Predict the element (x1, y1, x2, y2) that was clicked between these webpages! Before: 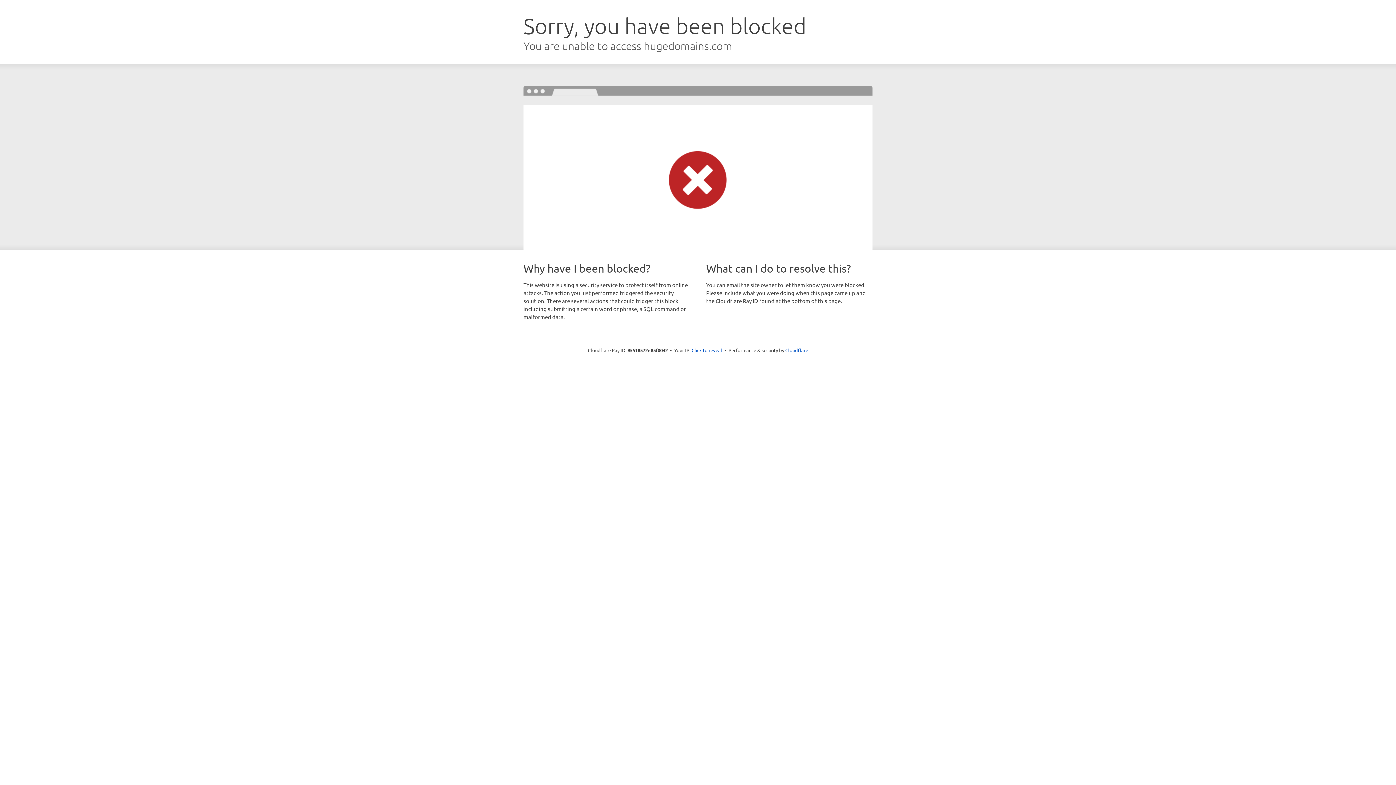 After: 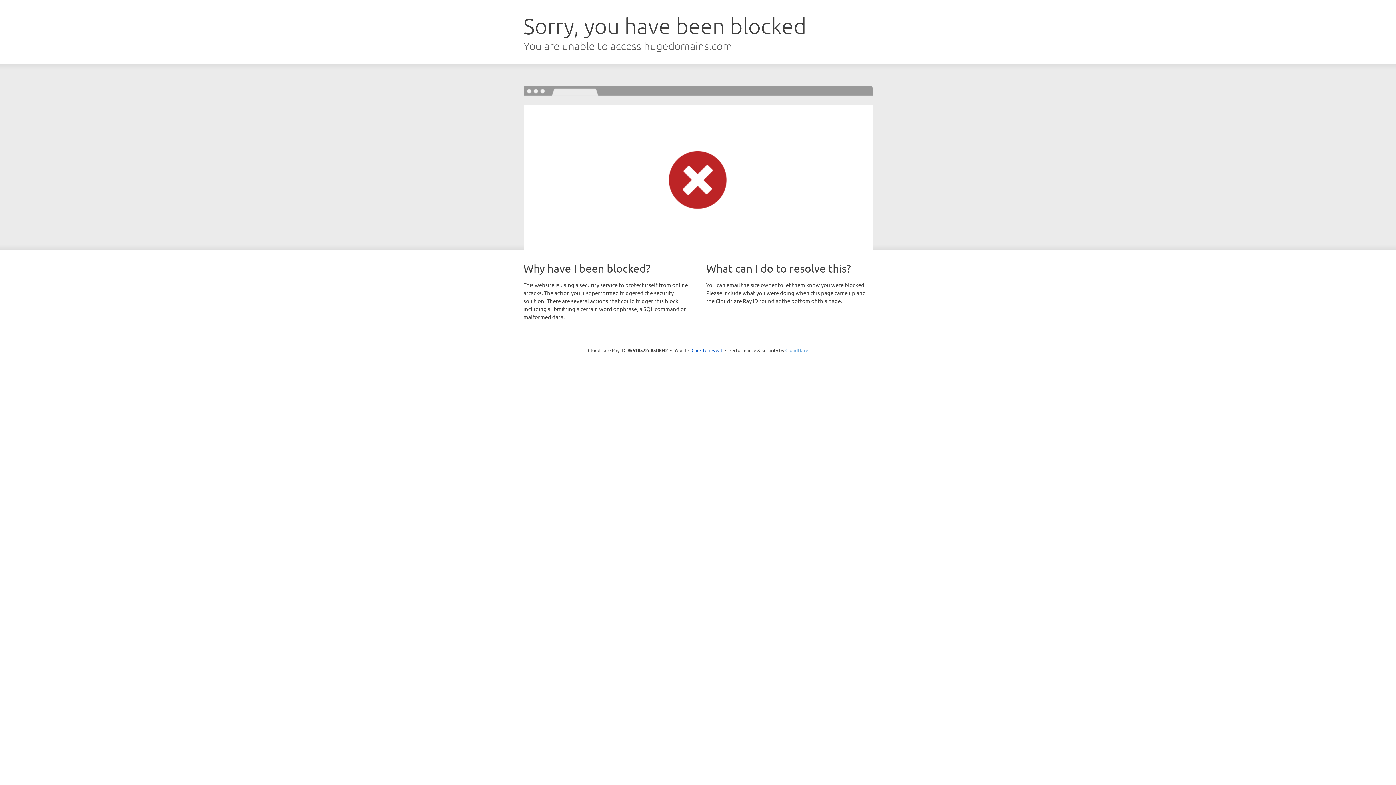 Action: label: Cloudflare bbox: (785, 347, 808, 353)